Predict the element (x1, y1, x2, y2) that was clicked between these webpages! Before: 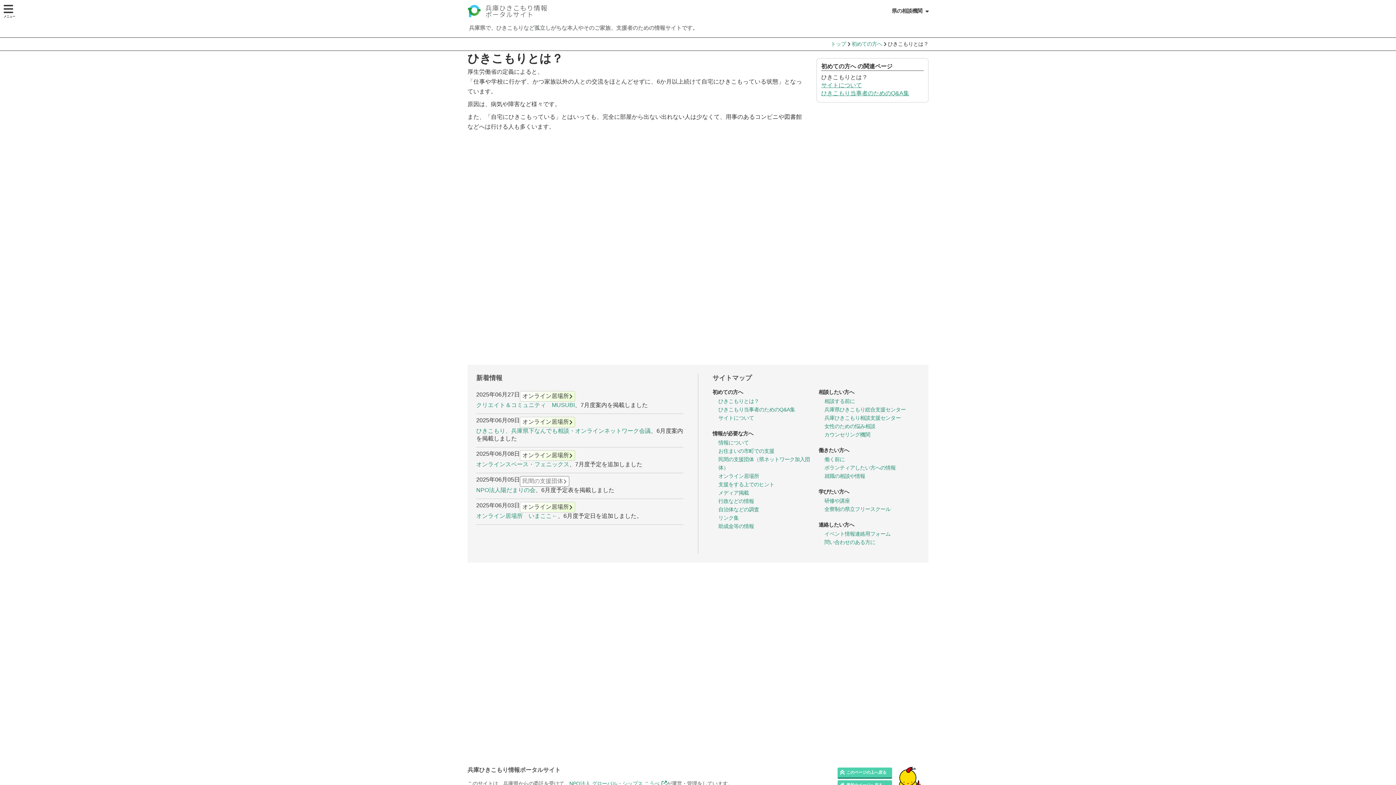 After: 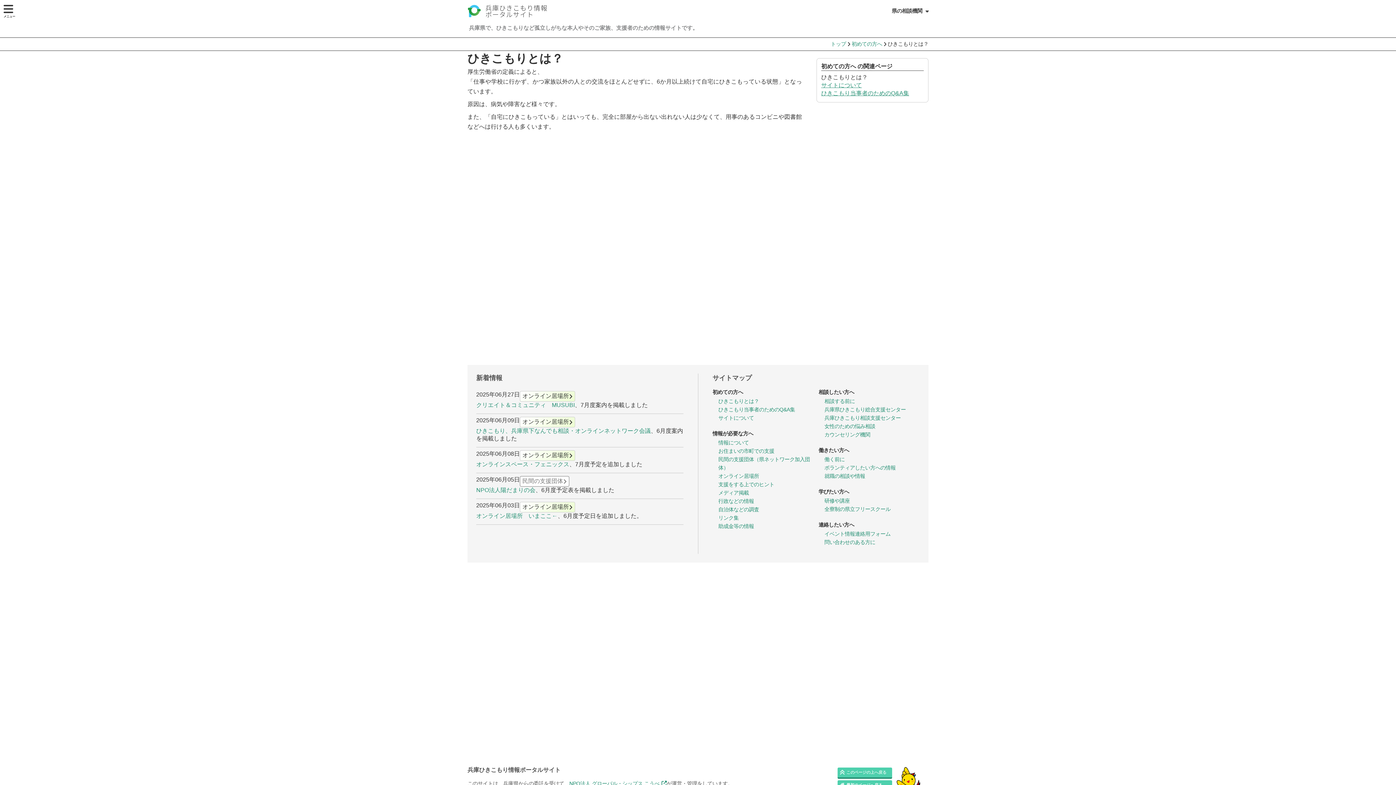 Action: label: このページの上へ戻る bbox: (837, 767, 892, 777)